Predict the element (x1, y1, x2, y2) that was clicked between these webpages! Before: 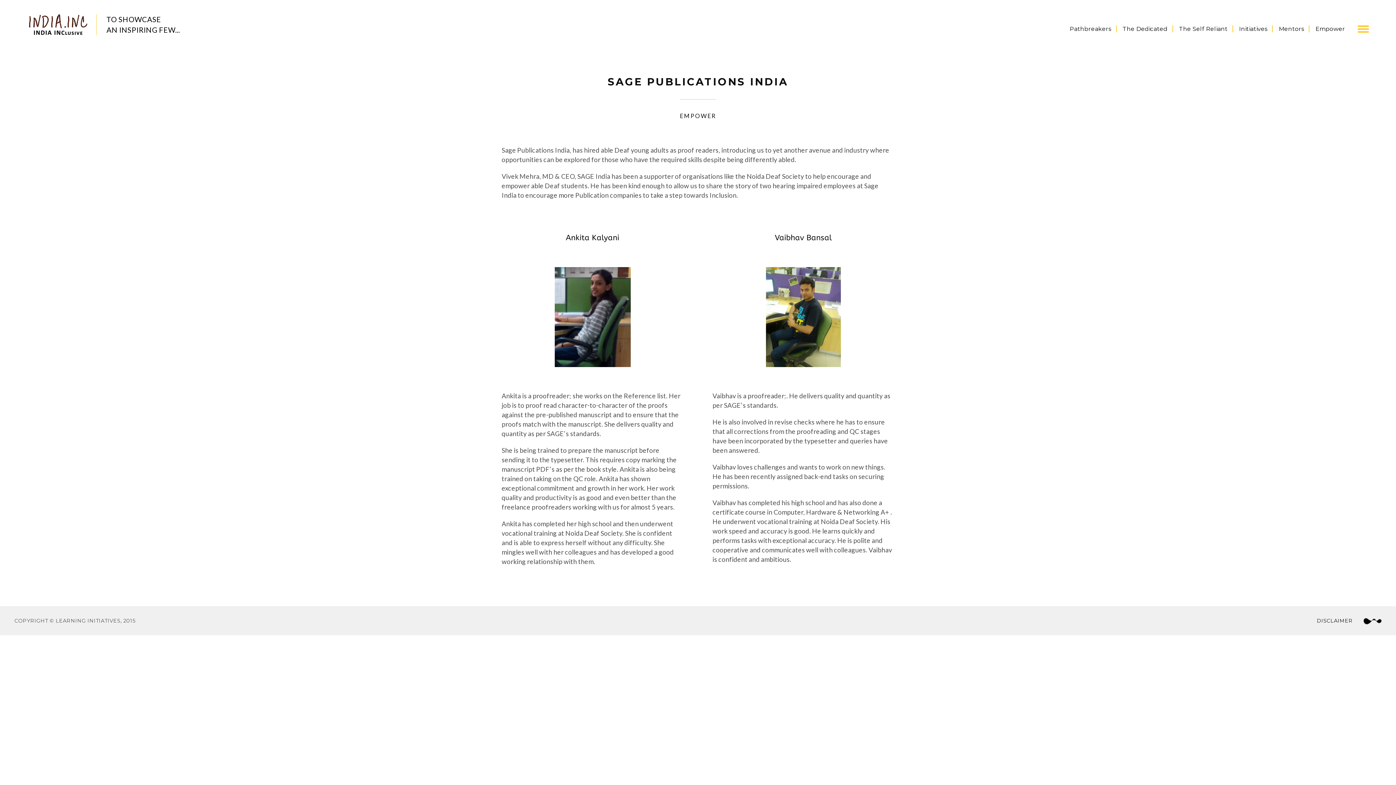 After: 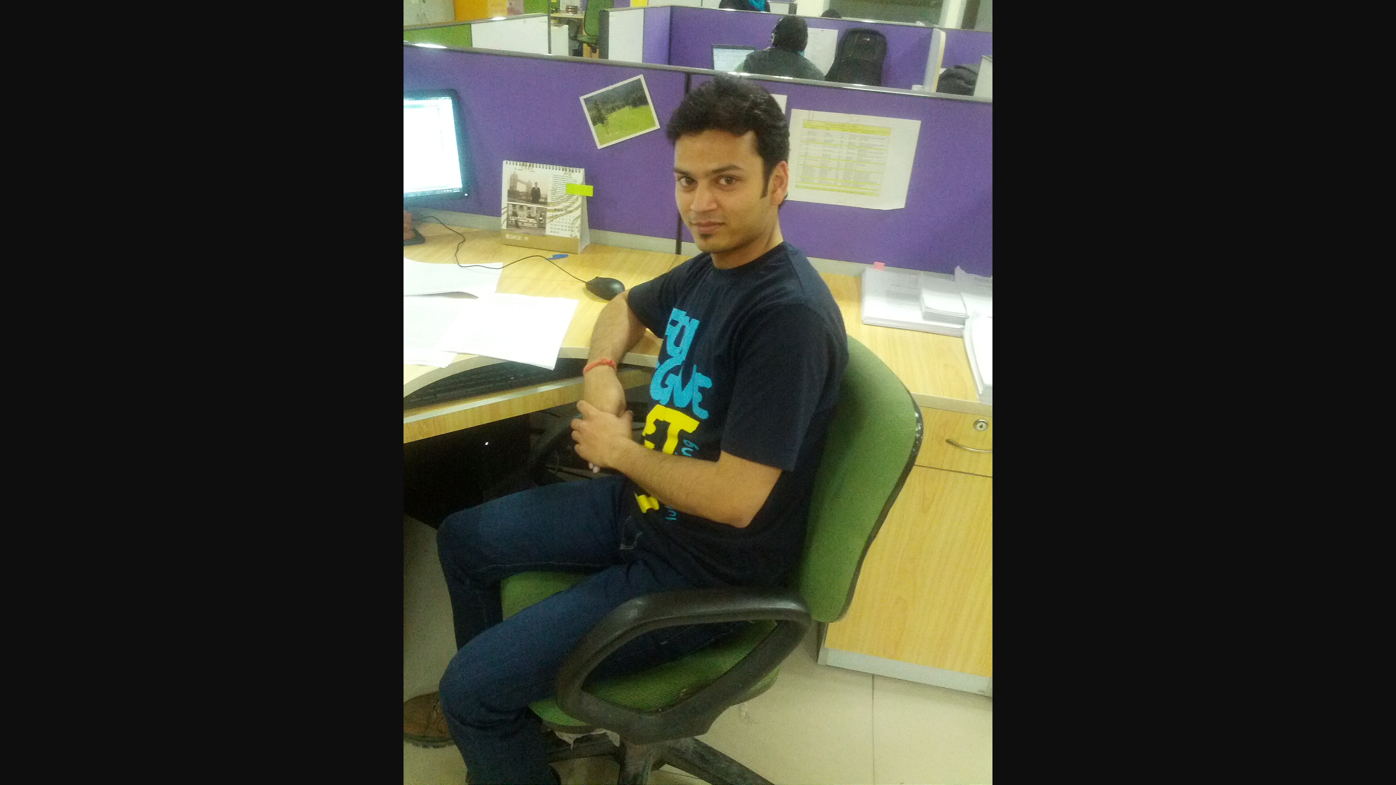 Action: bbox: (712, 267, 894, 367)